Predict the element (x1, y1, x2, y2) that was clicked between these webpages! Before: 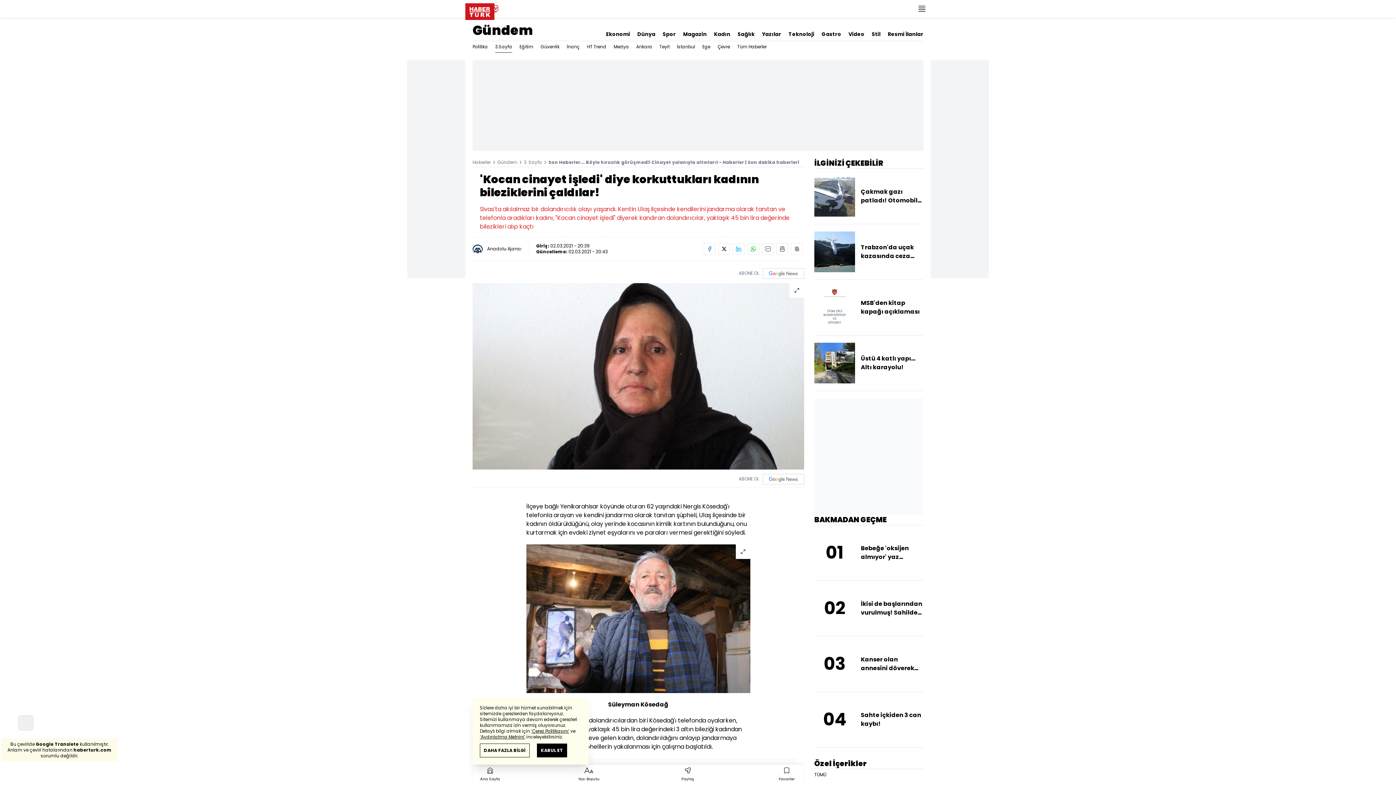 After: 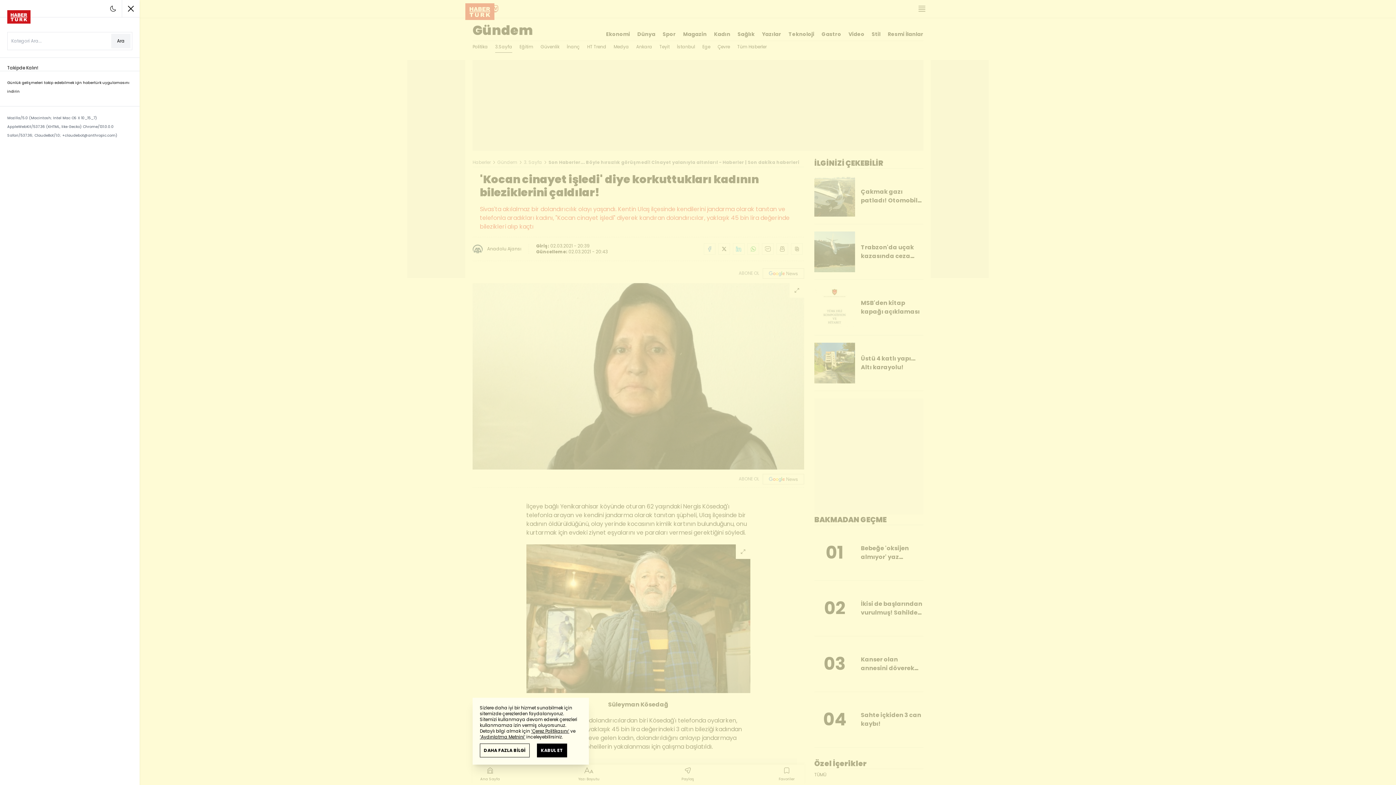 Action: bbox: (913, 0, 930, 17)